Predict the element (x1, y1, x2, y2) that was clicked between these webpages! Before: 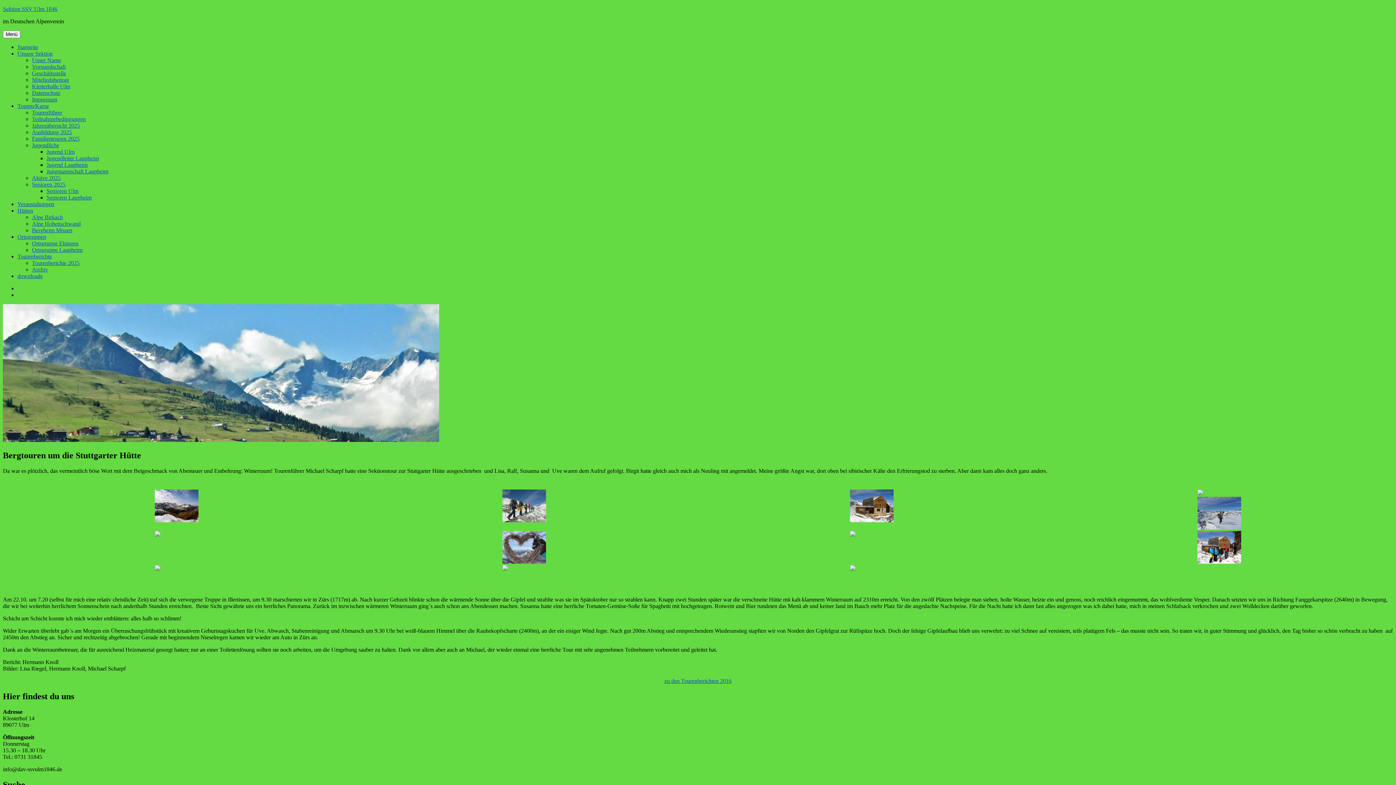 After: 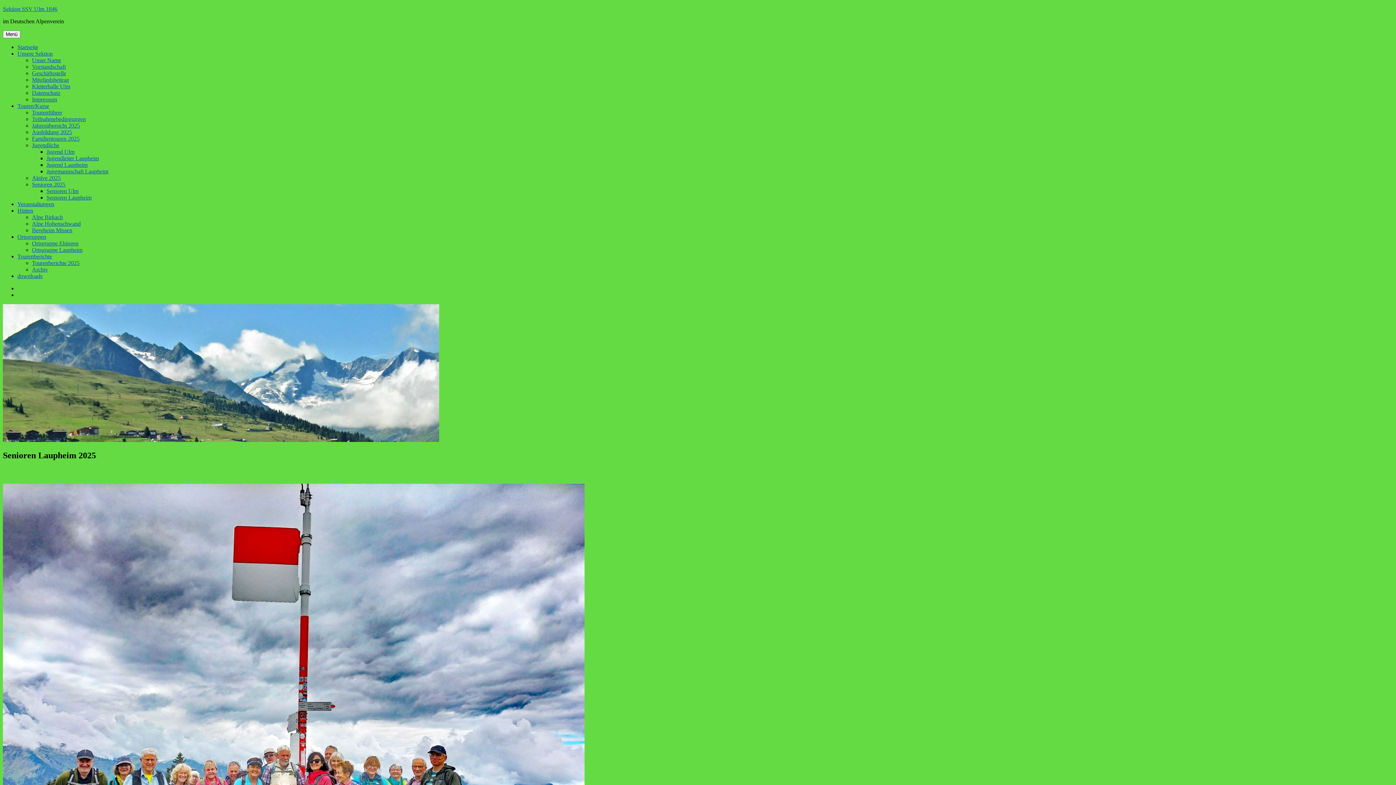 Action: bbox: (46, 194, 91, 200) label: Senioren Laupheim